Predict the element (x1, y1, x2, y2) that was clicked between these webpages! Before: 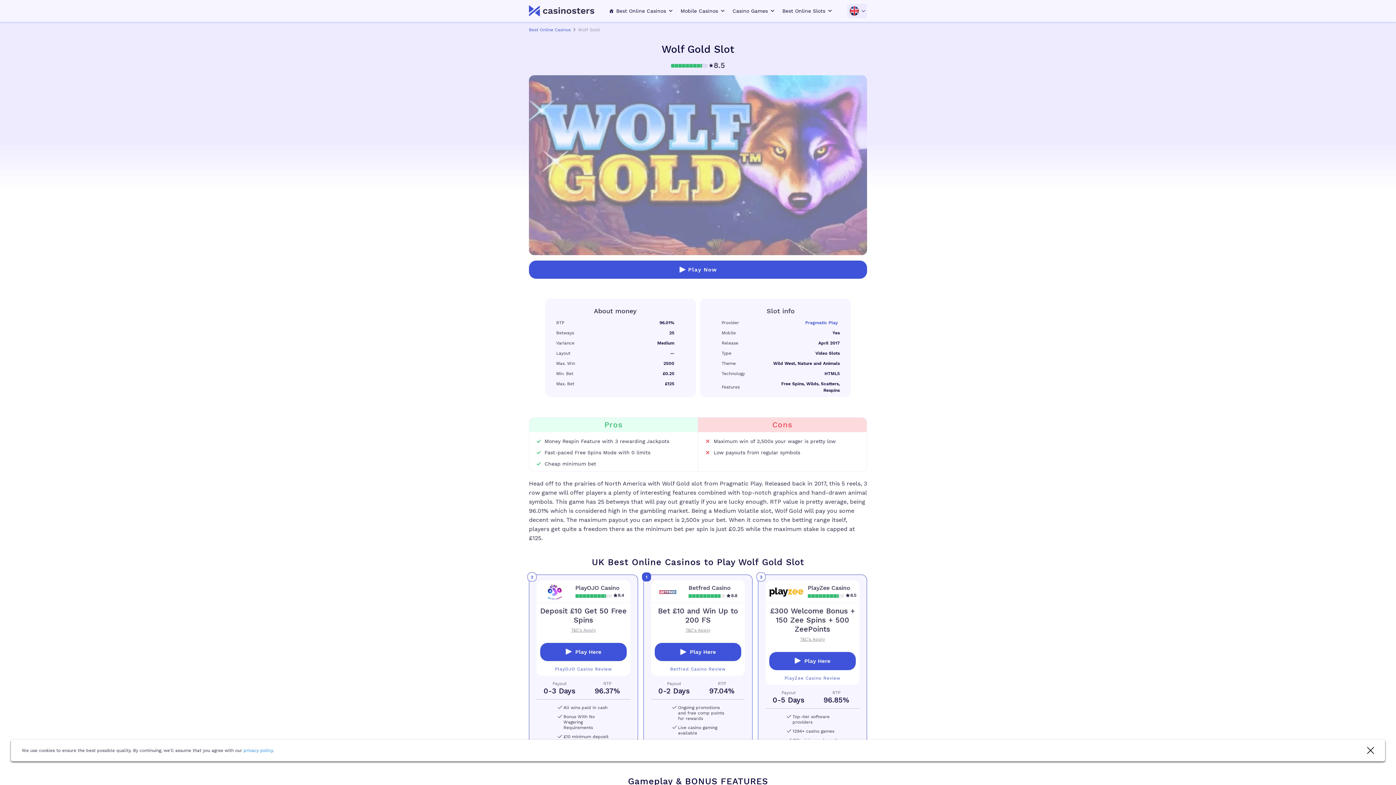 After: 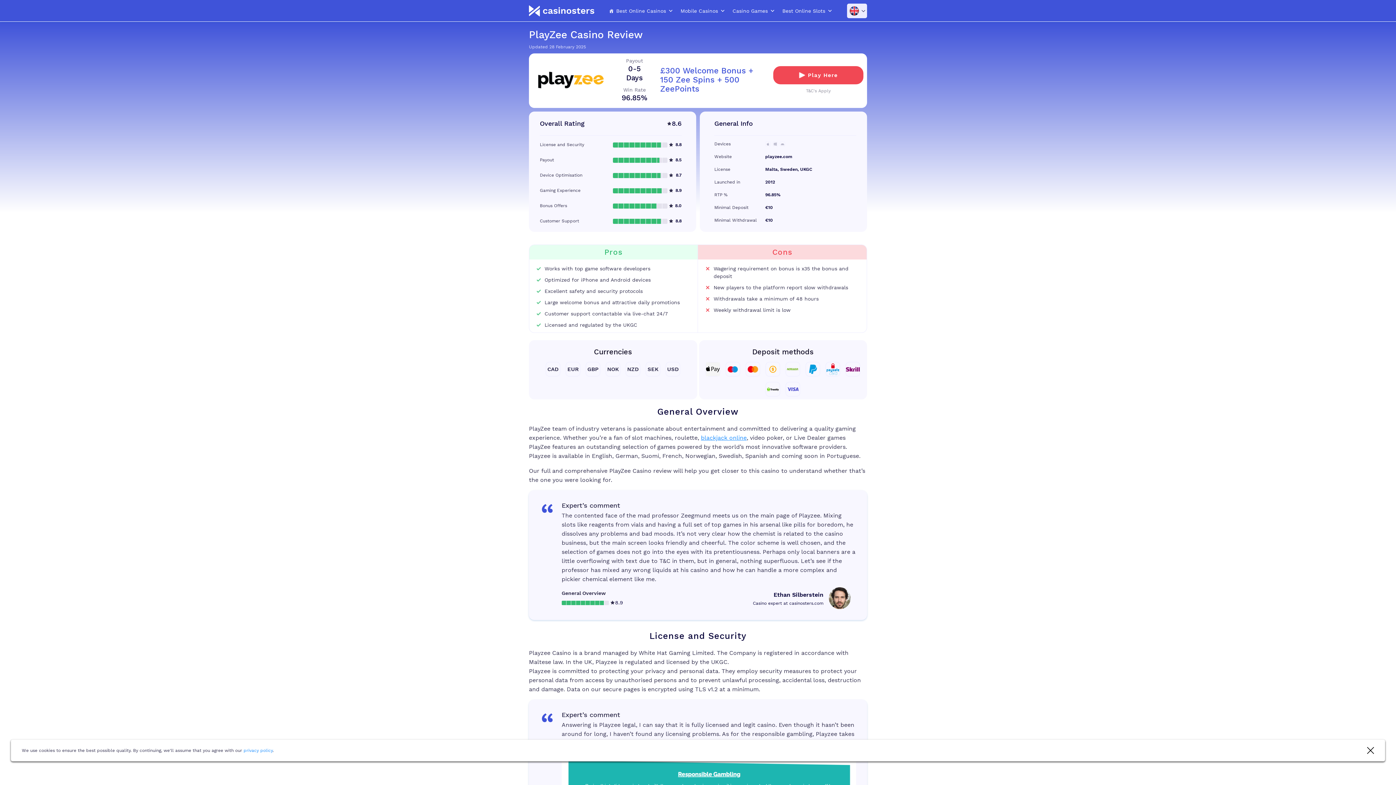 Action: bbox: (784, 670, 840, 681) label: PlayZee Casino Review